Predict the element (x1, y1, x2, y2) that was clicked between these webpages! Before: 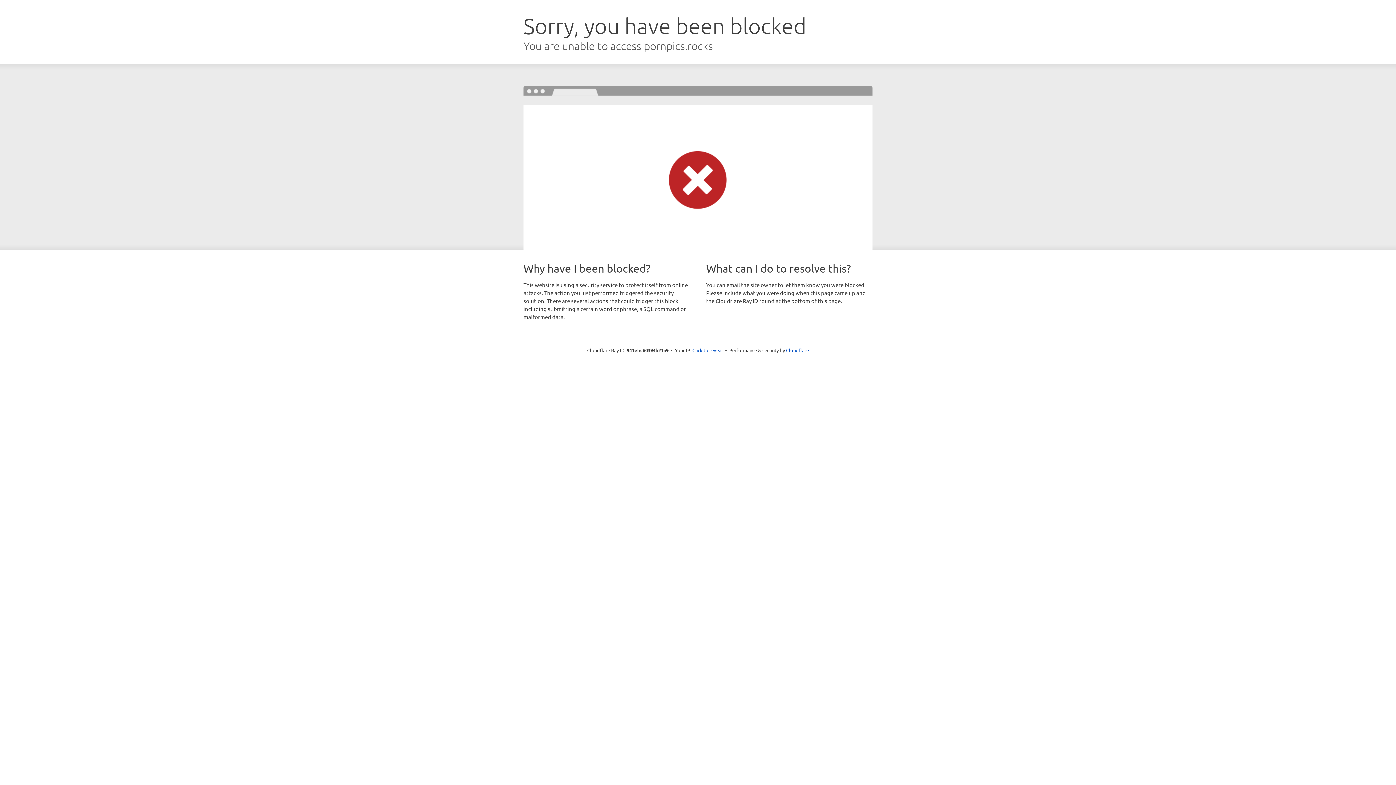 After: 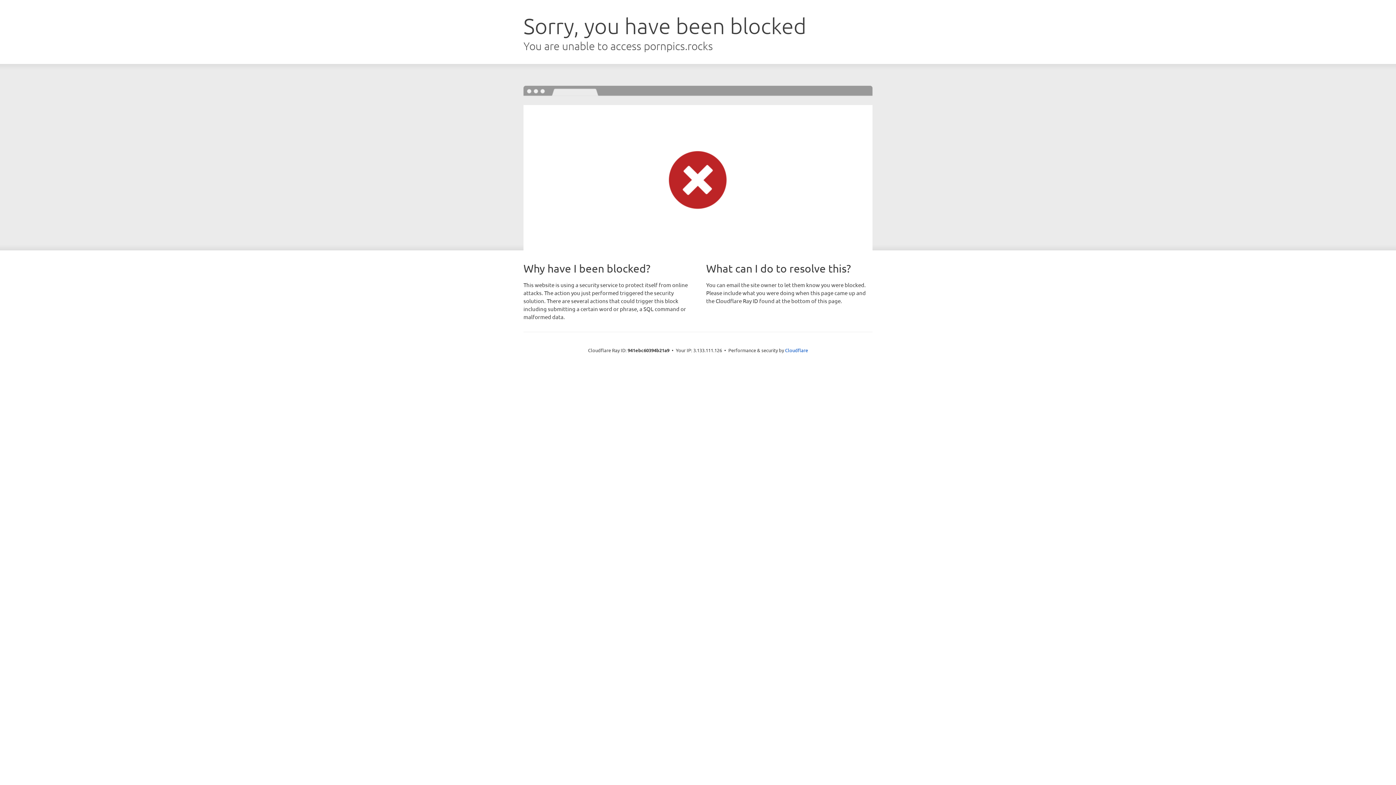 Action: bbox: (692, 346, 723, 353) label: Click to reveal